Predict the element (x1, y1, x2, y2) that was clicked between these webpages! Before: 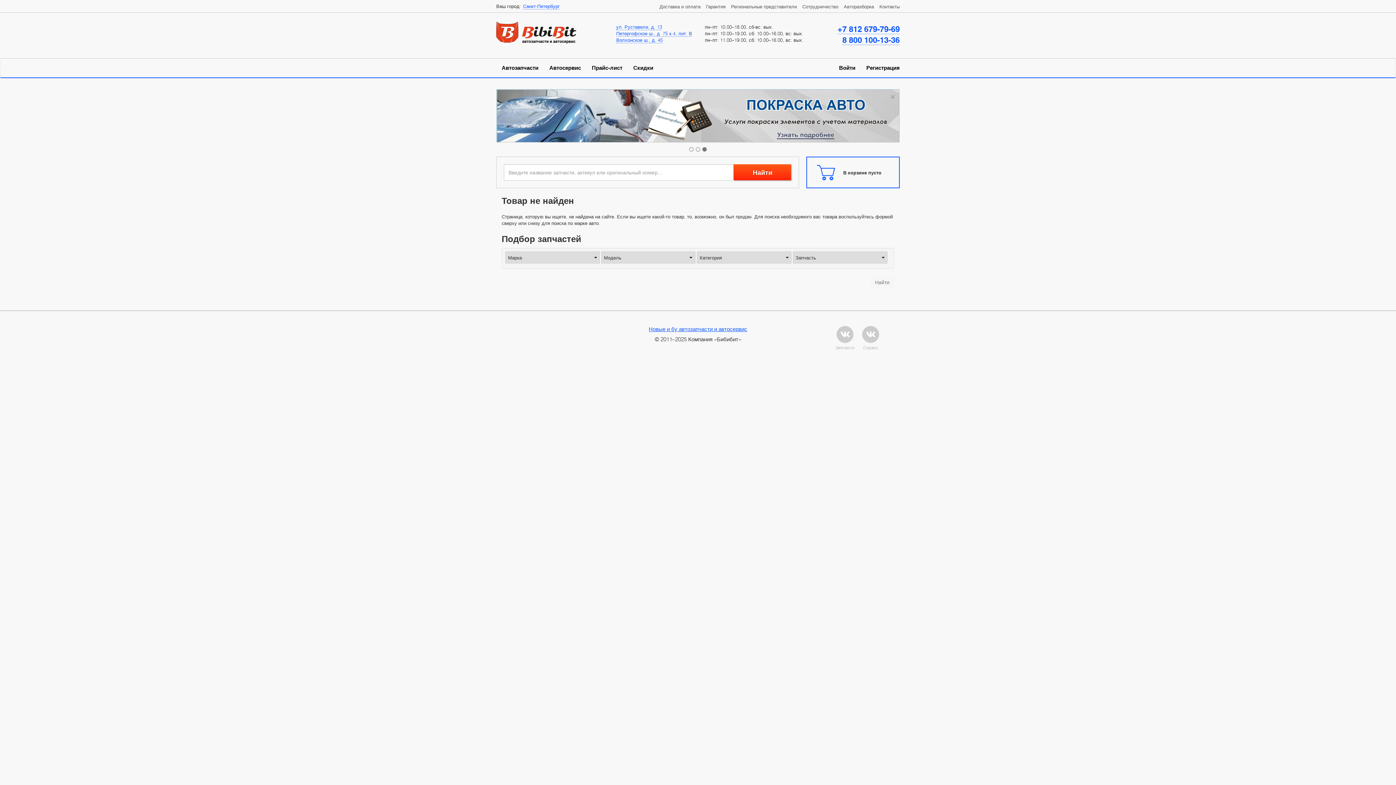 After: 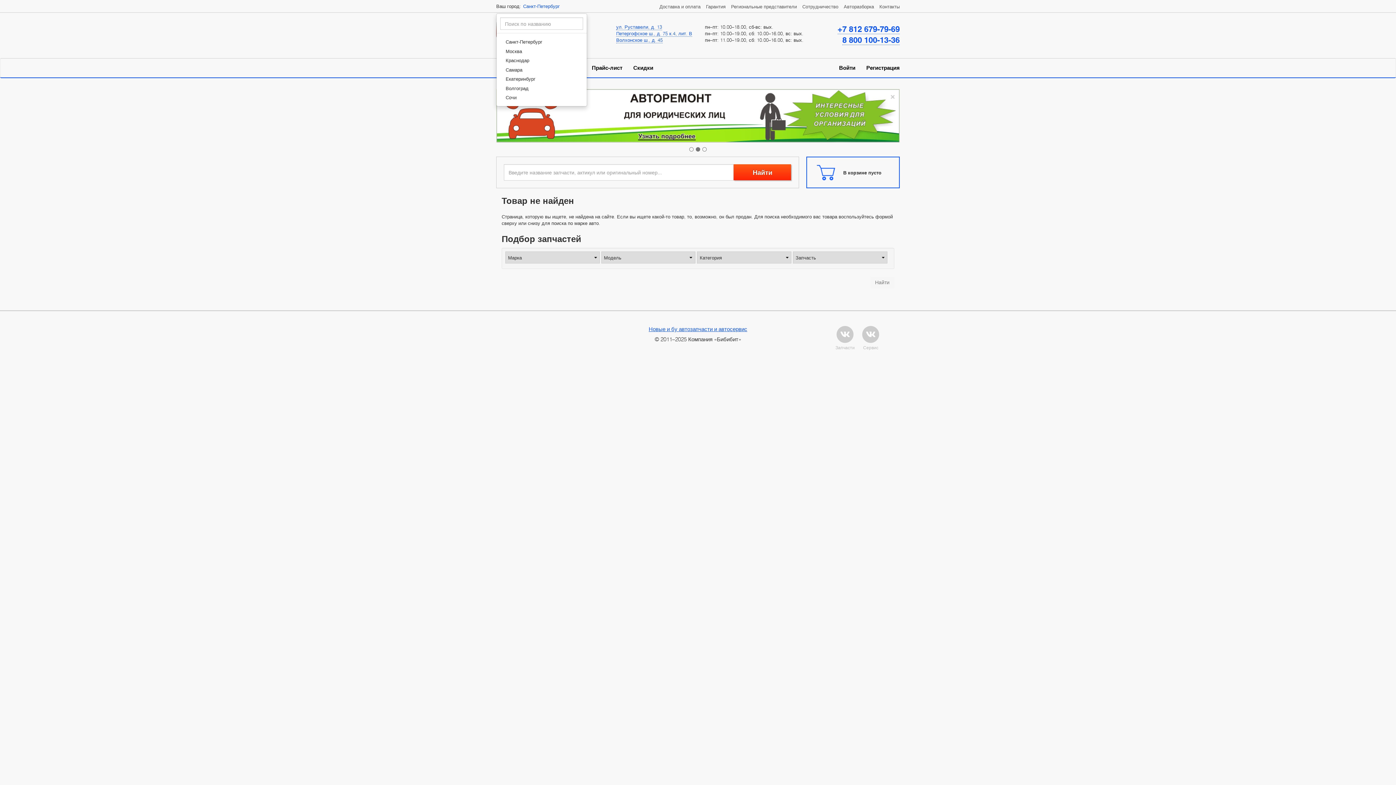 Action: bbox: (523, 3, 560, 9) label: Санкт-Петербург